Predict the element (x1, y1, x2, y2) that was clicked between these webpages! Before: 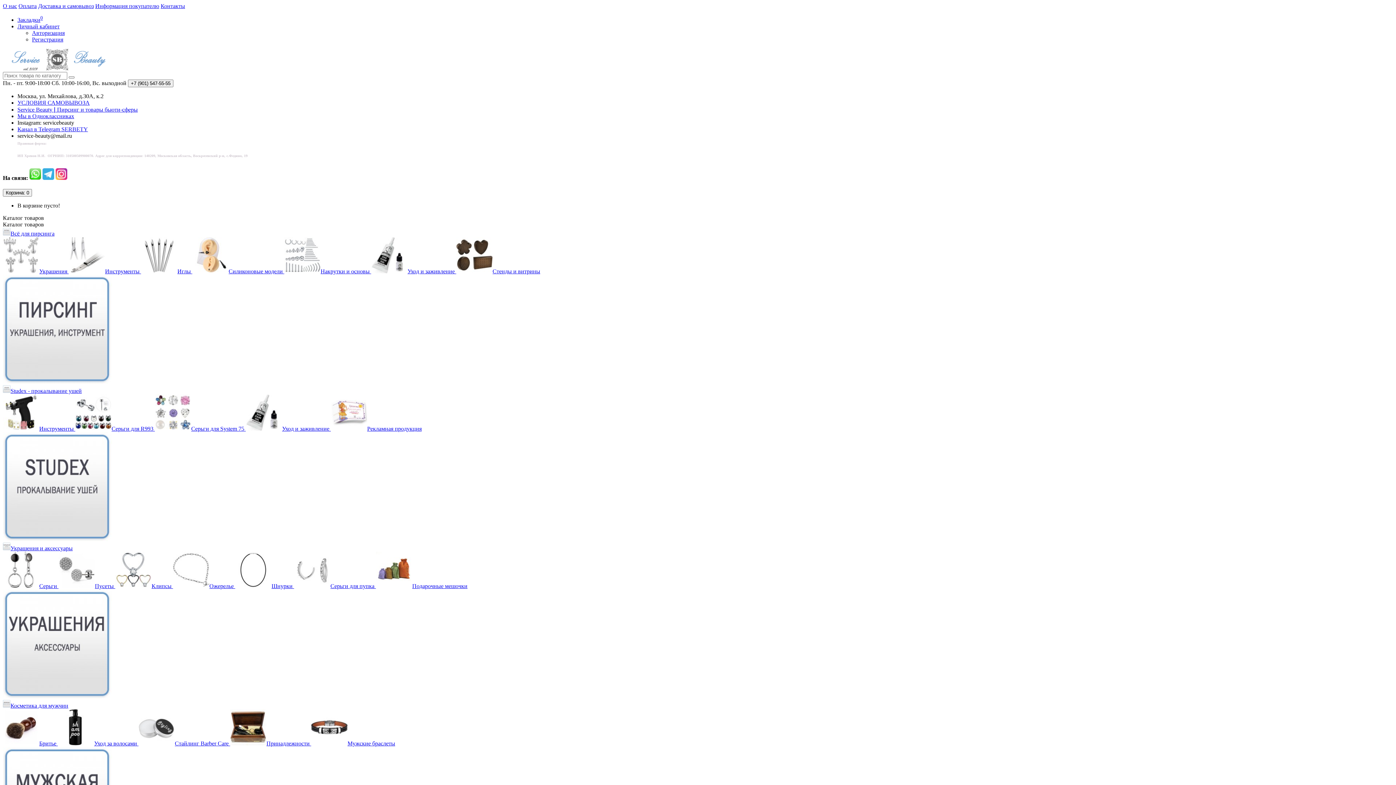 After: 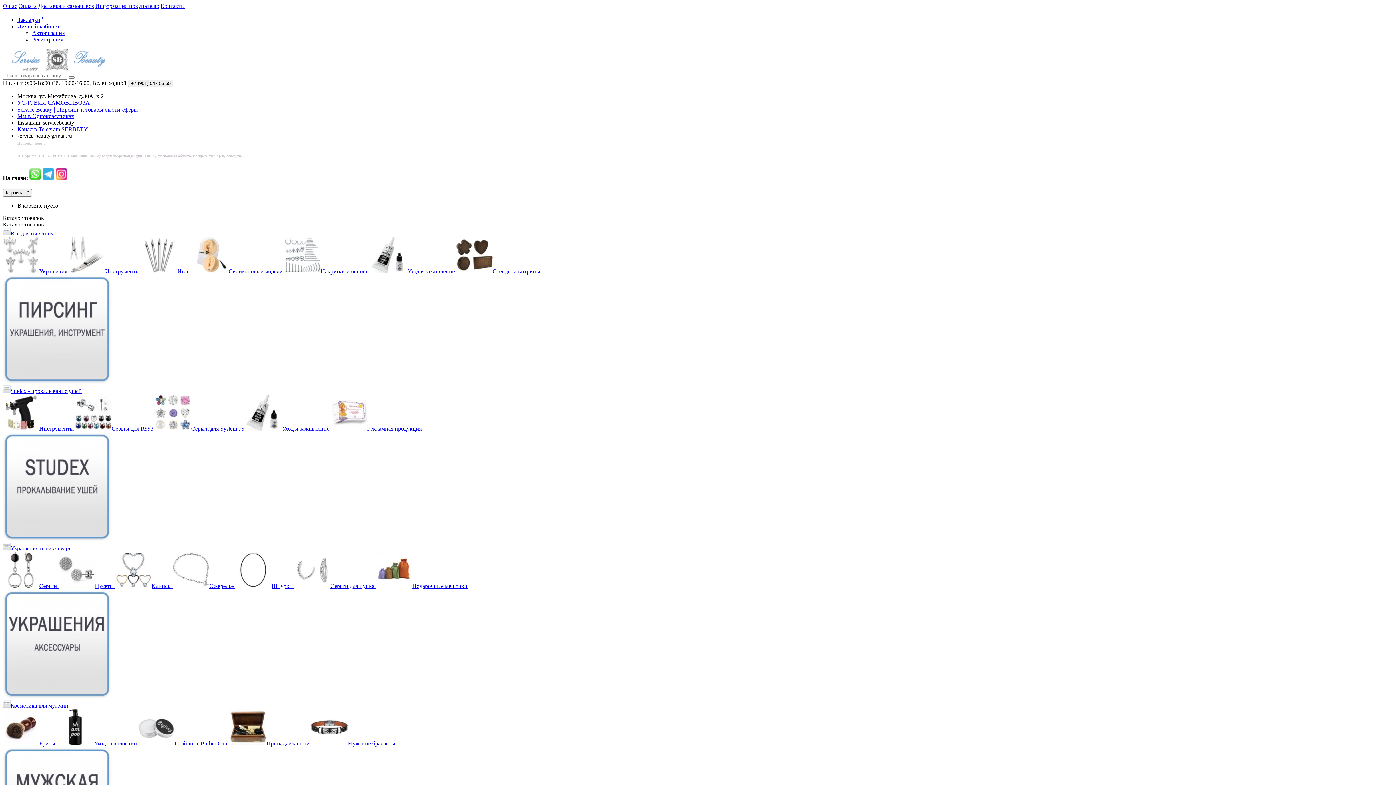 Action: bbox: (160, 2, 185, 9) label: Контакты